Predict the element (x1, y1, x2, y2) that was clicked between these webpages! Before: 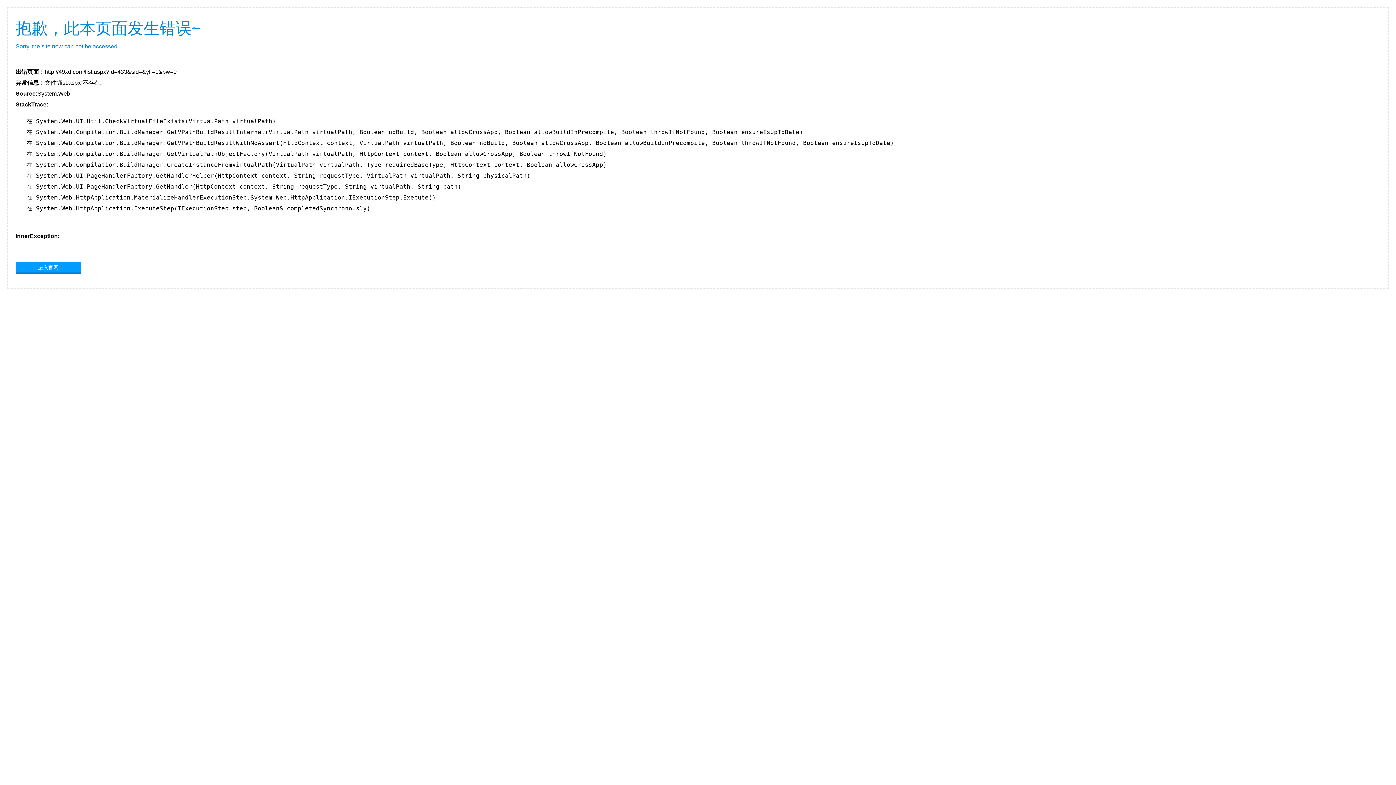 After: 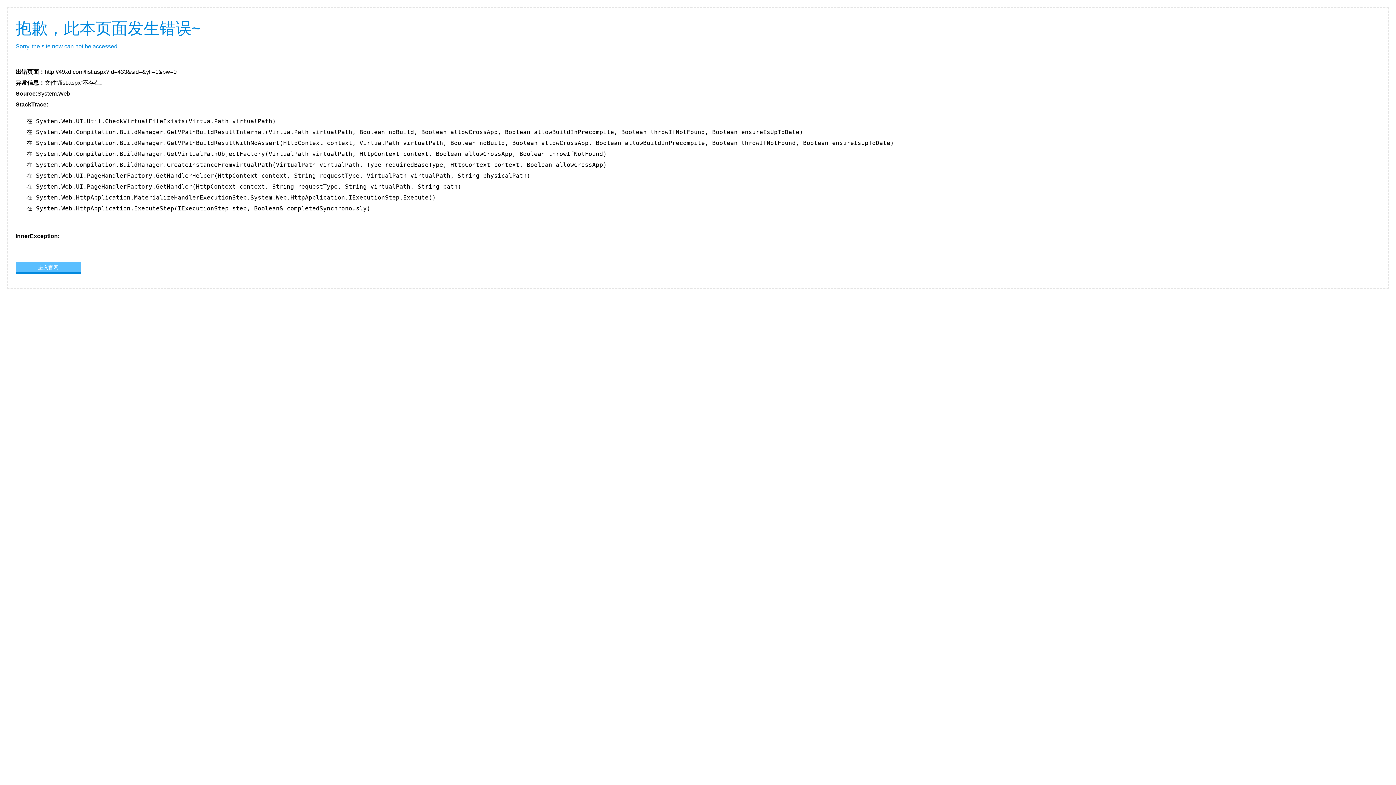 Action: label: 进入官网 bbox: (15, 262, 81, 272)